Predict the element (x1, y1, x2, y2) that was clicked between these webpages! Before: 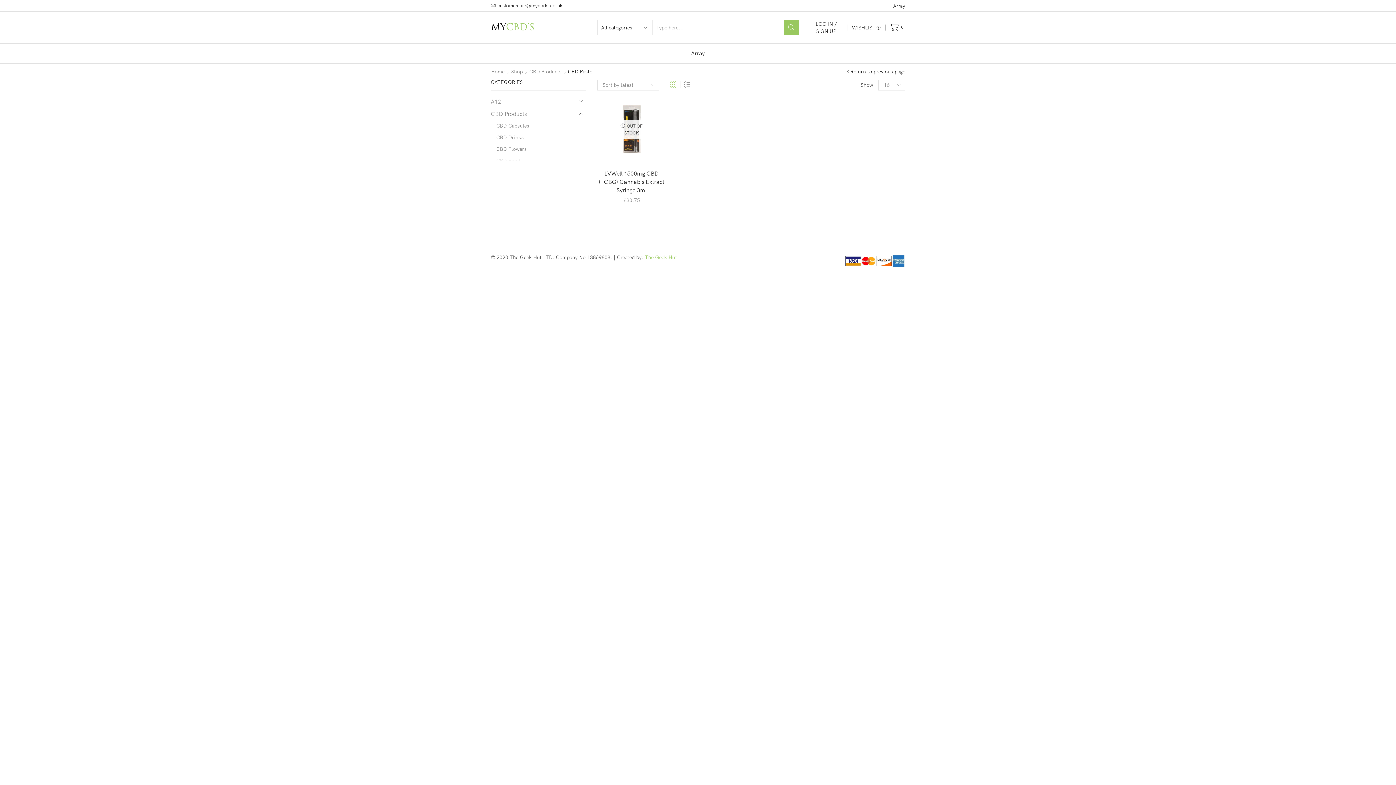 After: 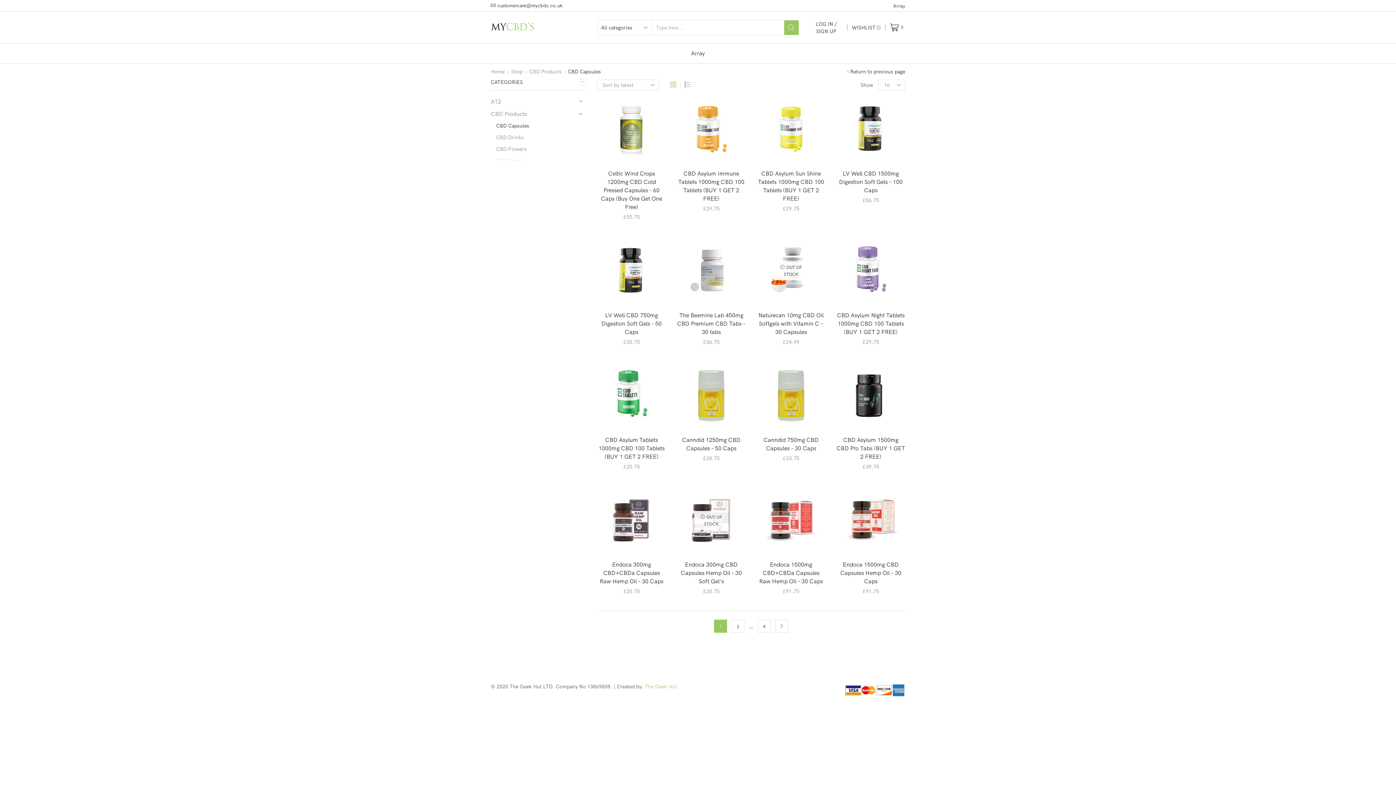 Action: label: CBD Capsules bbox: (490, 120, 529, 131)